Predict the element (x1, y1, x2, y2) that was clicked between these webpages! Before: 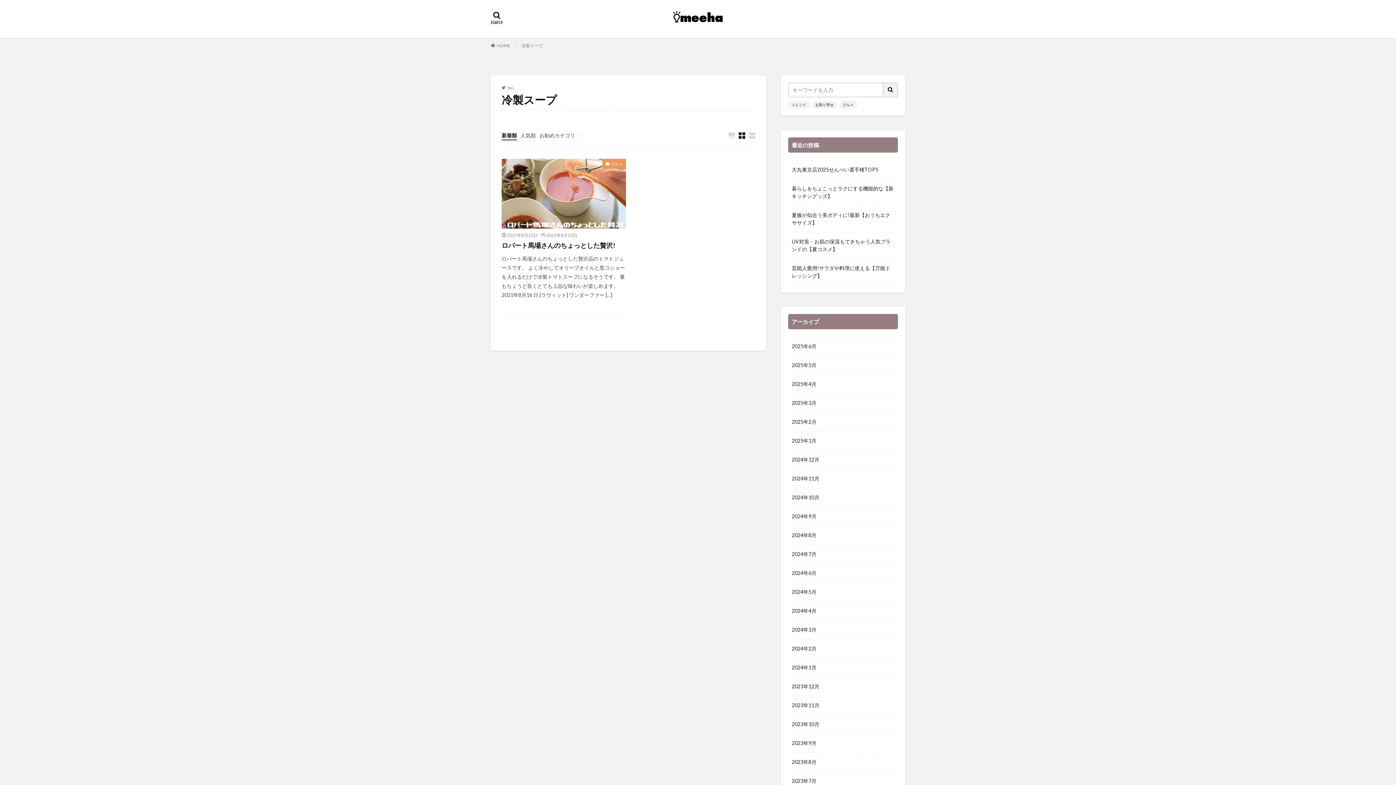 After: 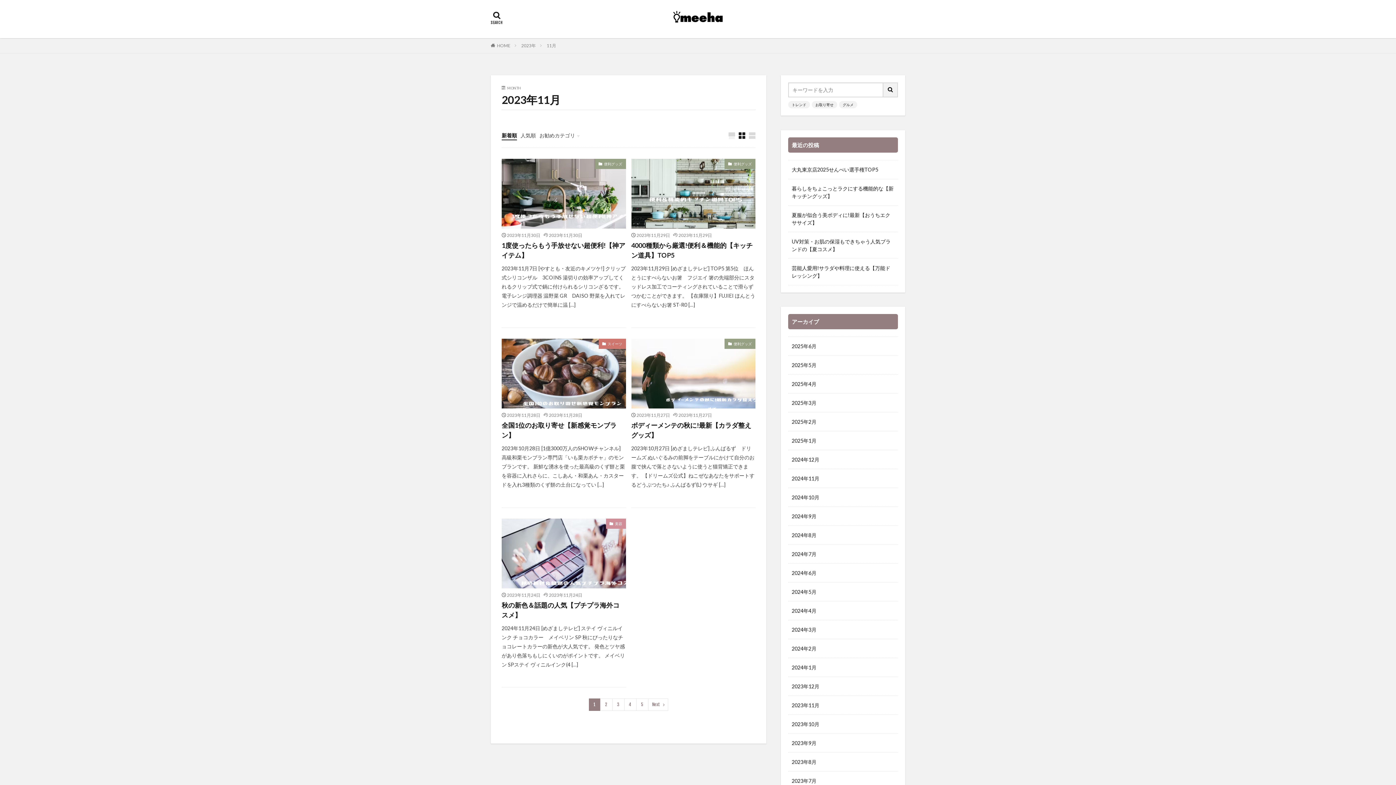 Action: label: 2023年11月 bbox: (788, 696, 898, 715)